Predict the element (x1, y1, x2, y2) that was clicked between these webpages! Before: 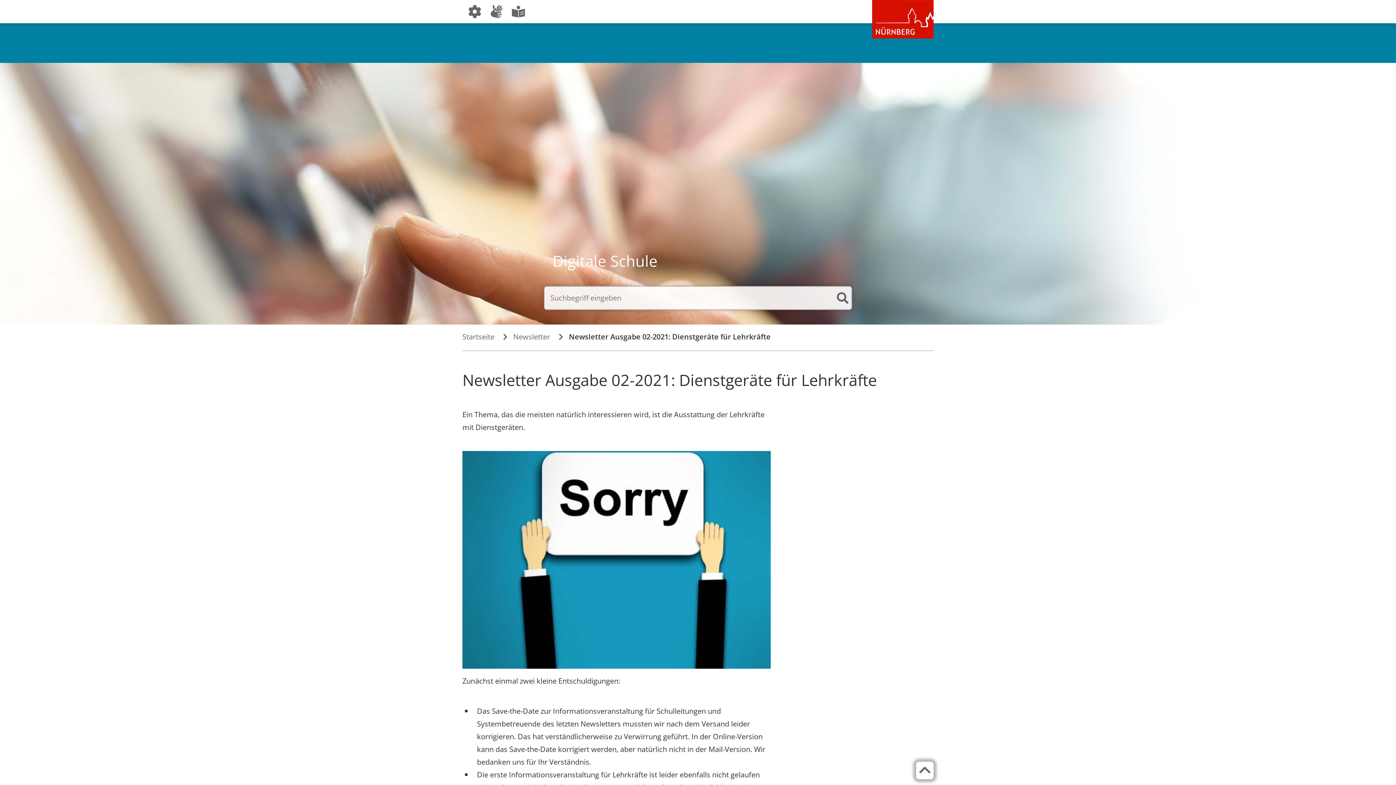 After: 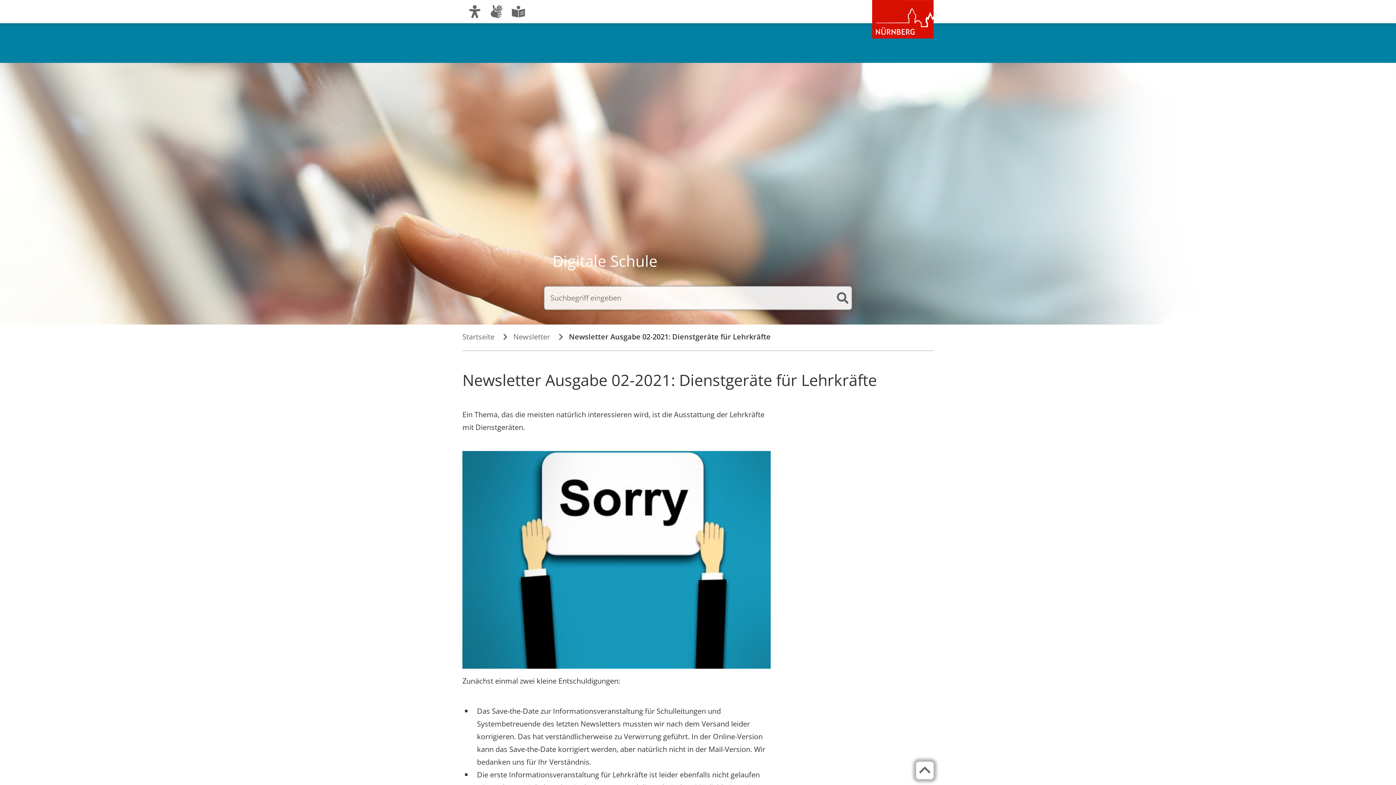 Action: label: Newsletter Ausgabe 02-2021: Dienstgeräte für Lehrkräfte bbox: (564, 332, 776, 341)